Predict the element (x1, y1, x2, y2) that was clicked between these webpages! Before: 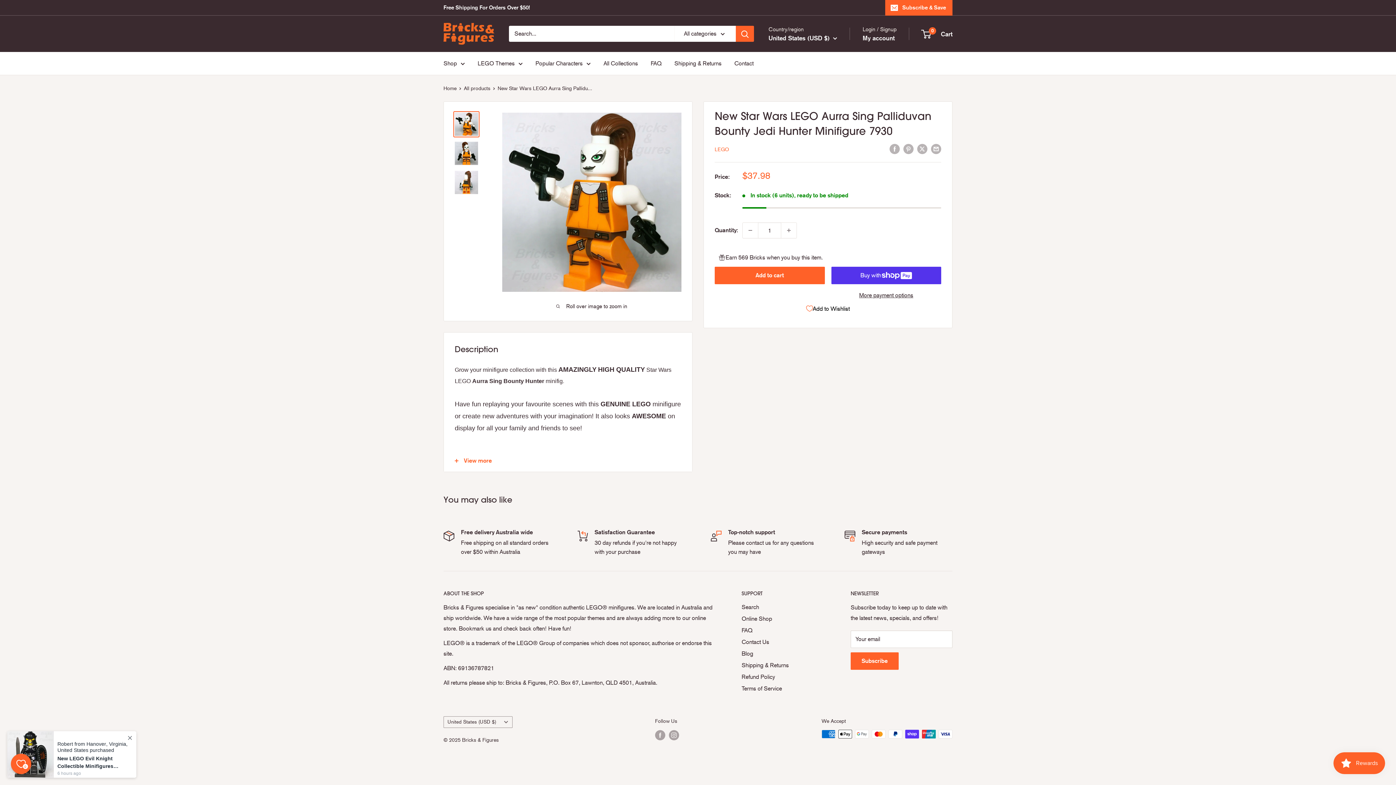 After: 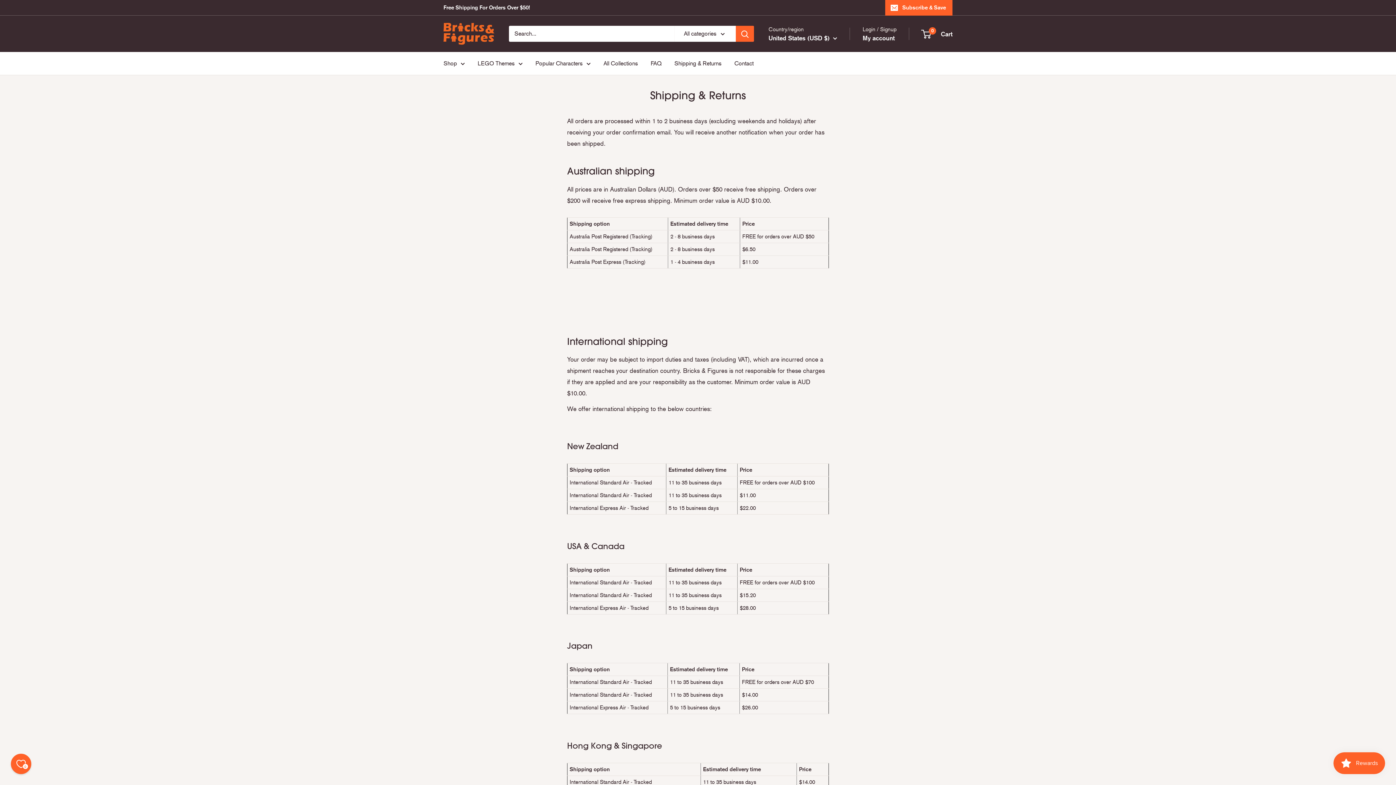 Action: bbox: (674, 58, 721, 68) label: Shipping & Returns